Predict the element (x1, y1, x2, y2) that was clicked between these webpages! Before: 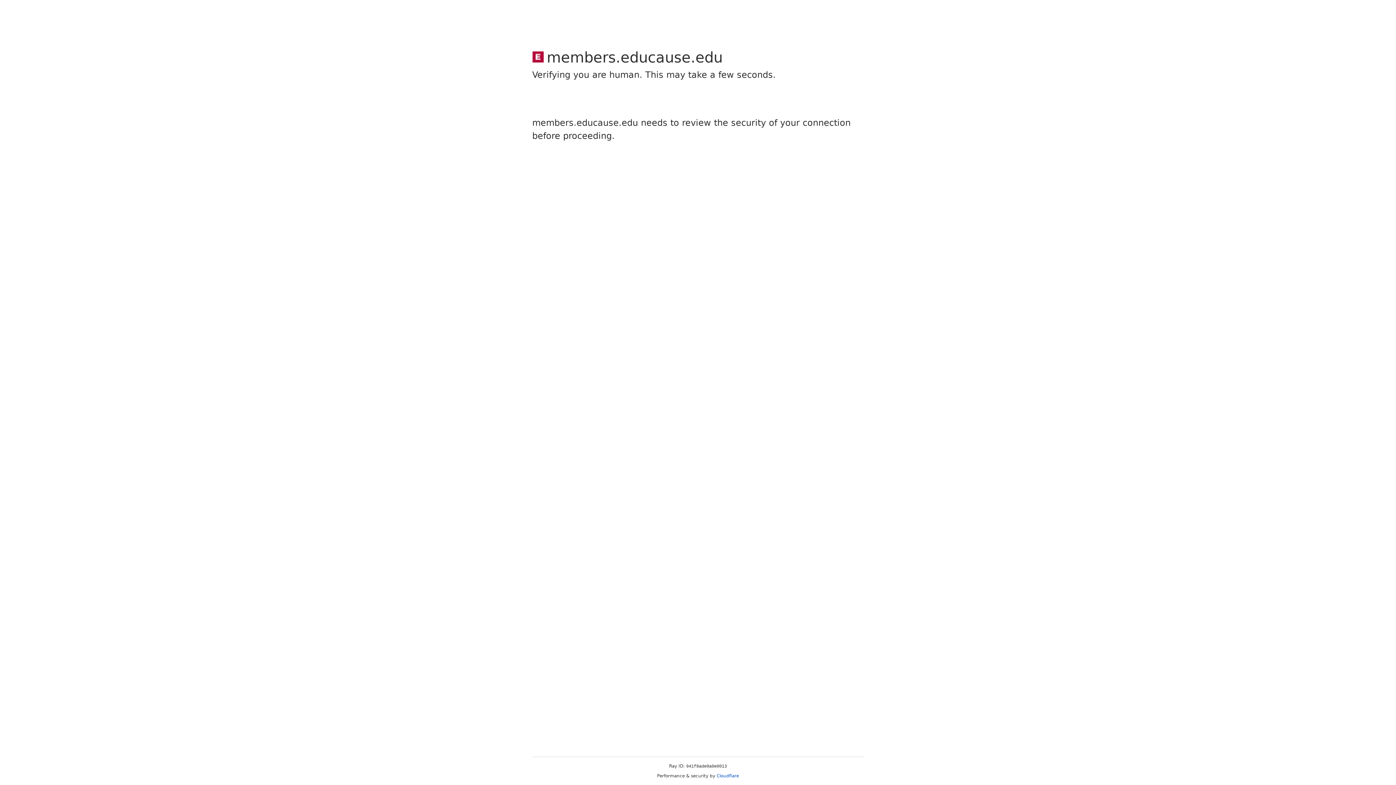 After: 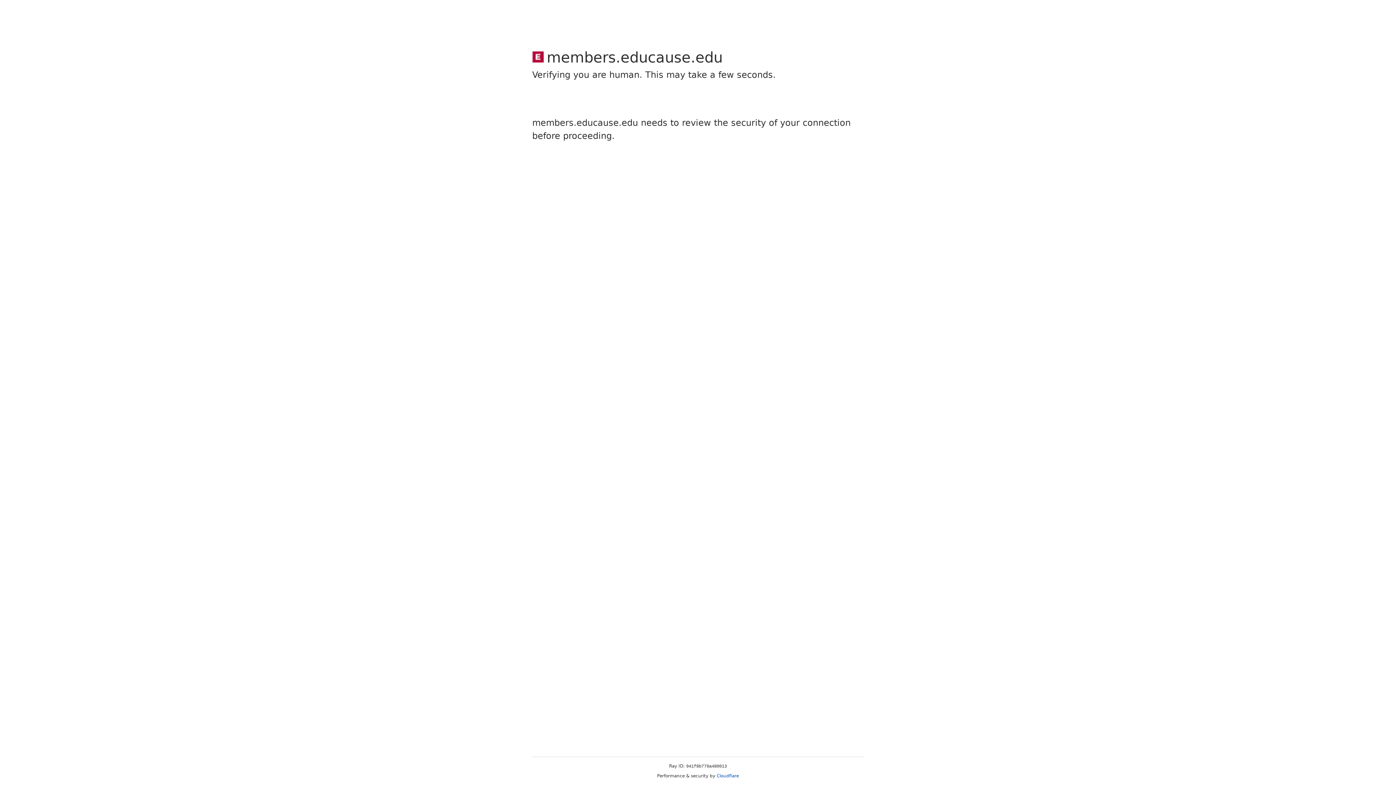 Action: bbox: (716, 773, 739, 778) label: Cloudflare